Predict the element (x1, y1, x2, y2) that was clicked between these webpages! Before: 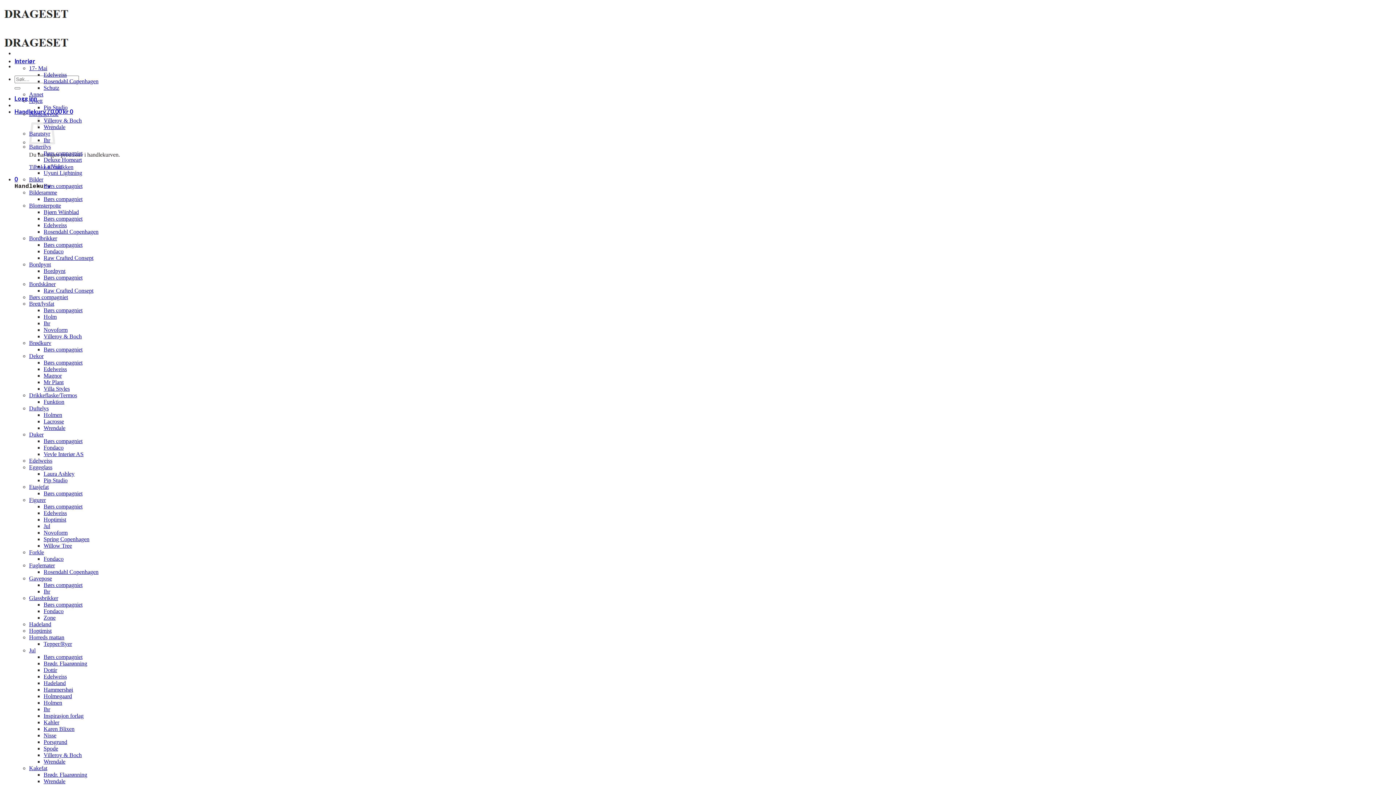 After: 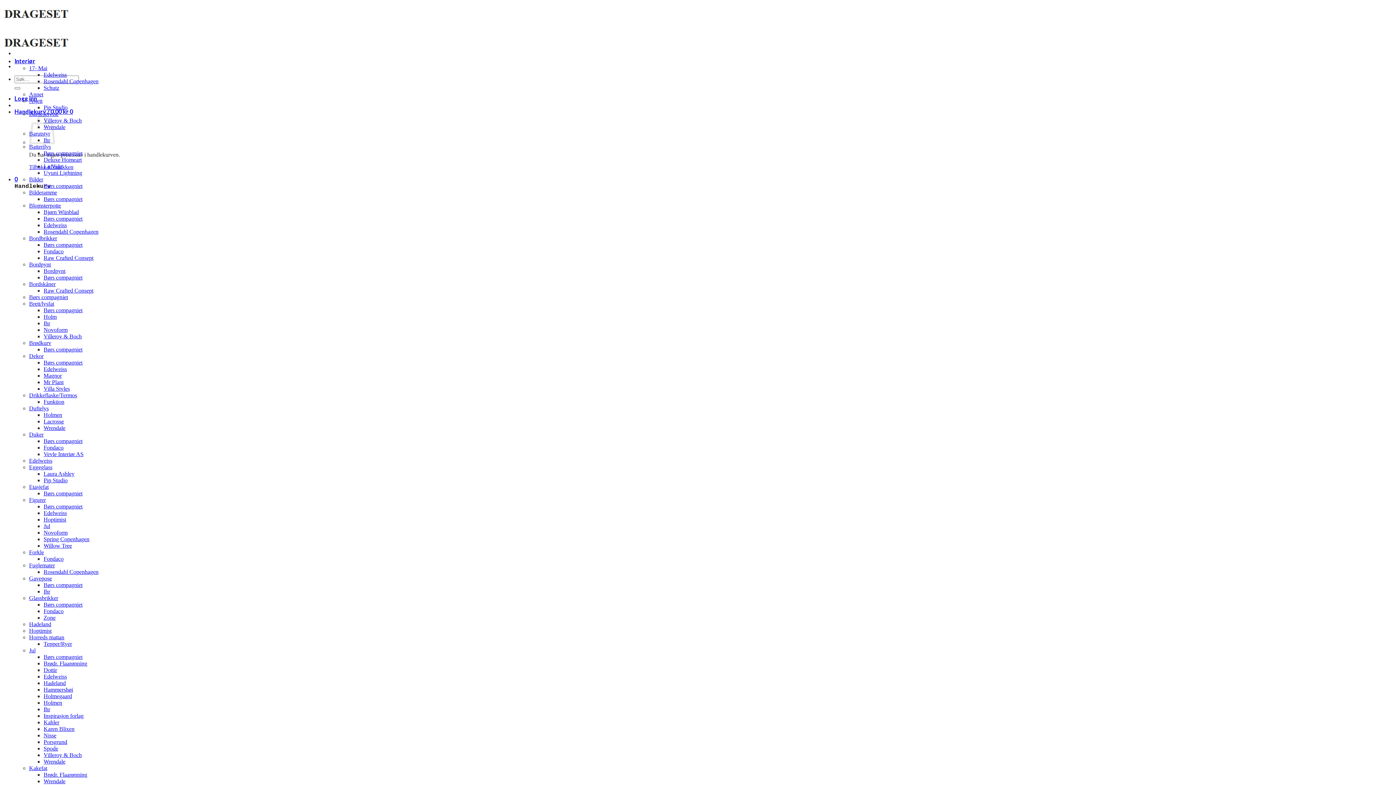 Action: bbox: (29, 484, 48, 490) label: Etasjefat